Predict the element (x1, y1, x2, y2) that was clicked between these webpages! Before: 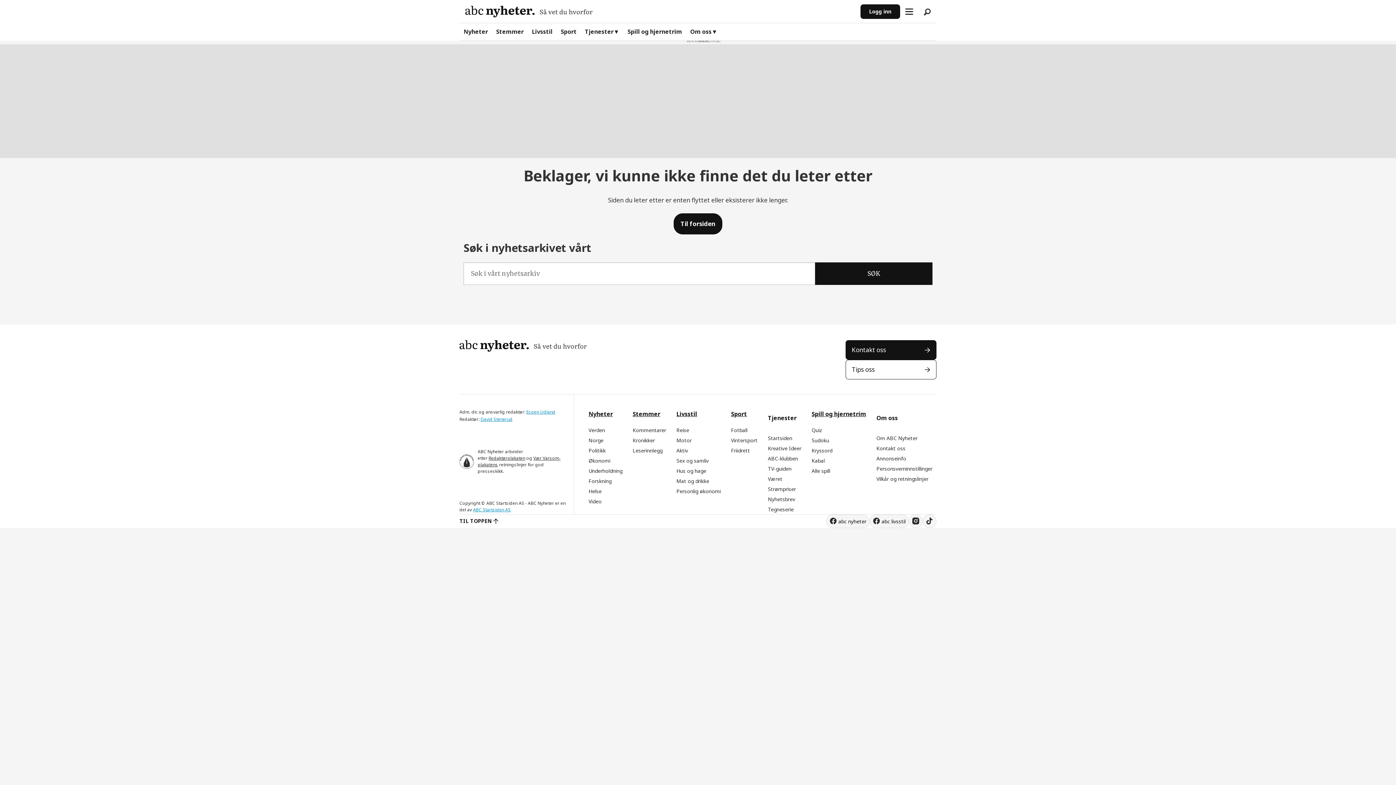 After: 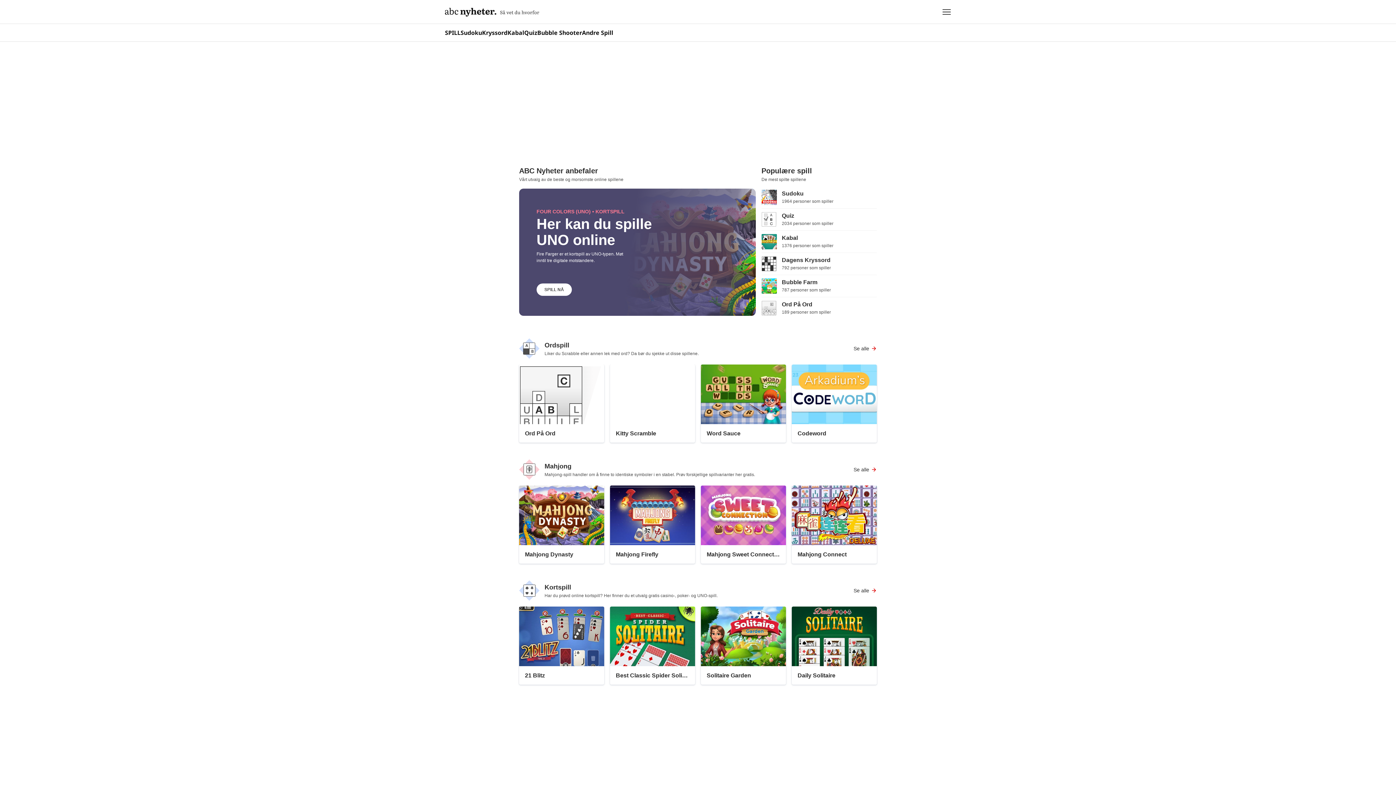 Action: bbox: (627, 23, 682, 40) label: Spill og hjernetrim